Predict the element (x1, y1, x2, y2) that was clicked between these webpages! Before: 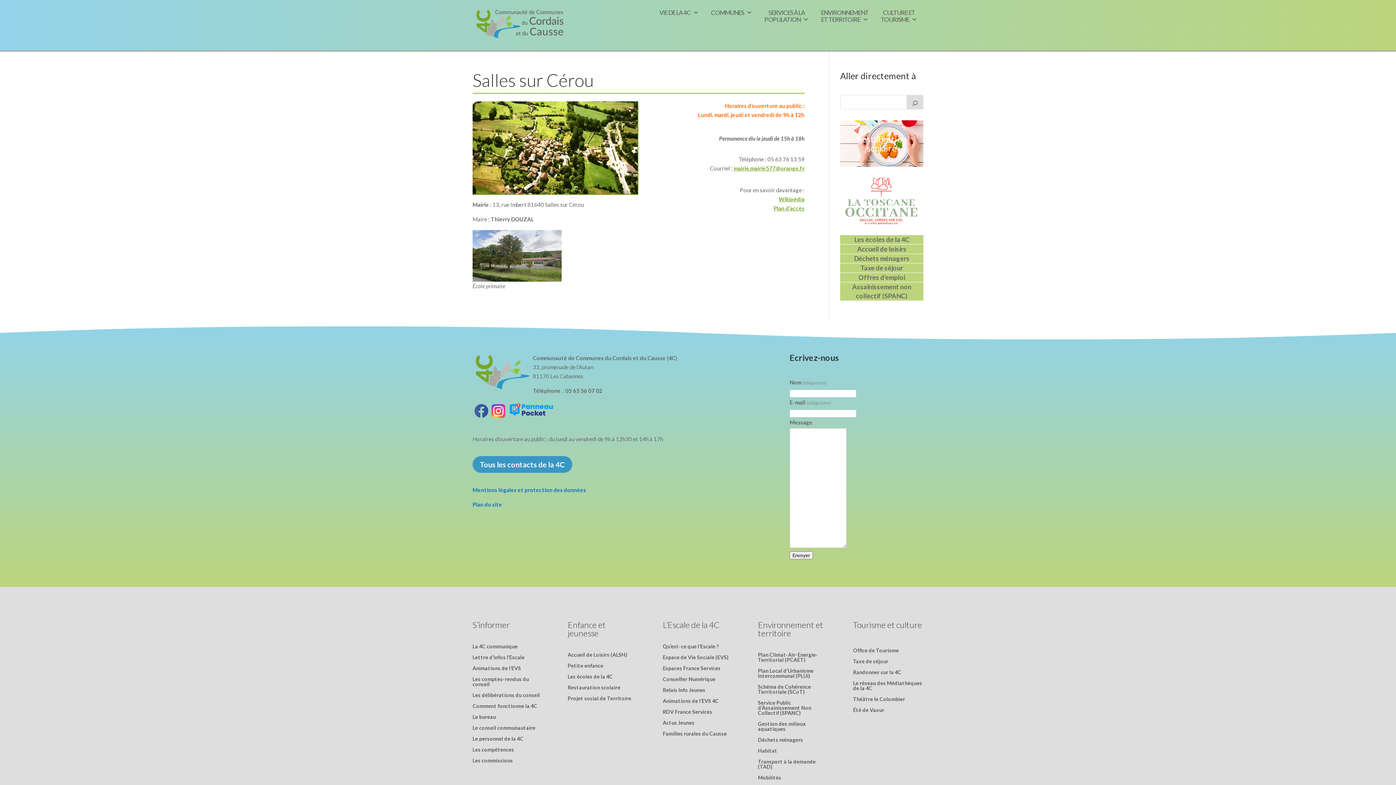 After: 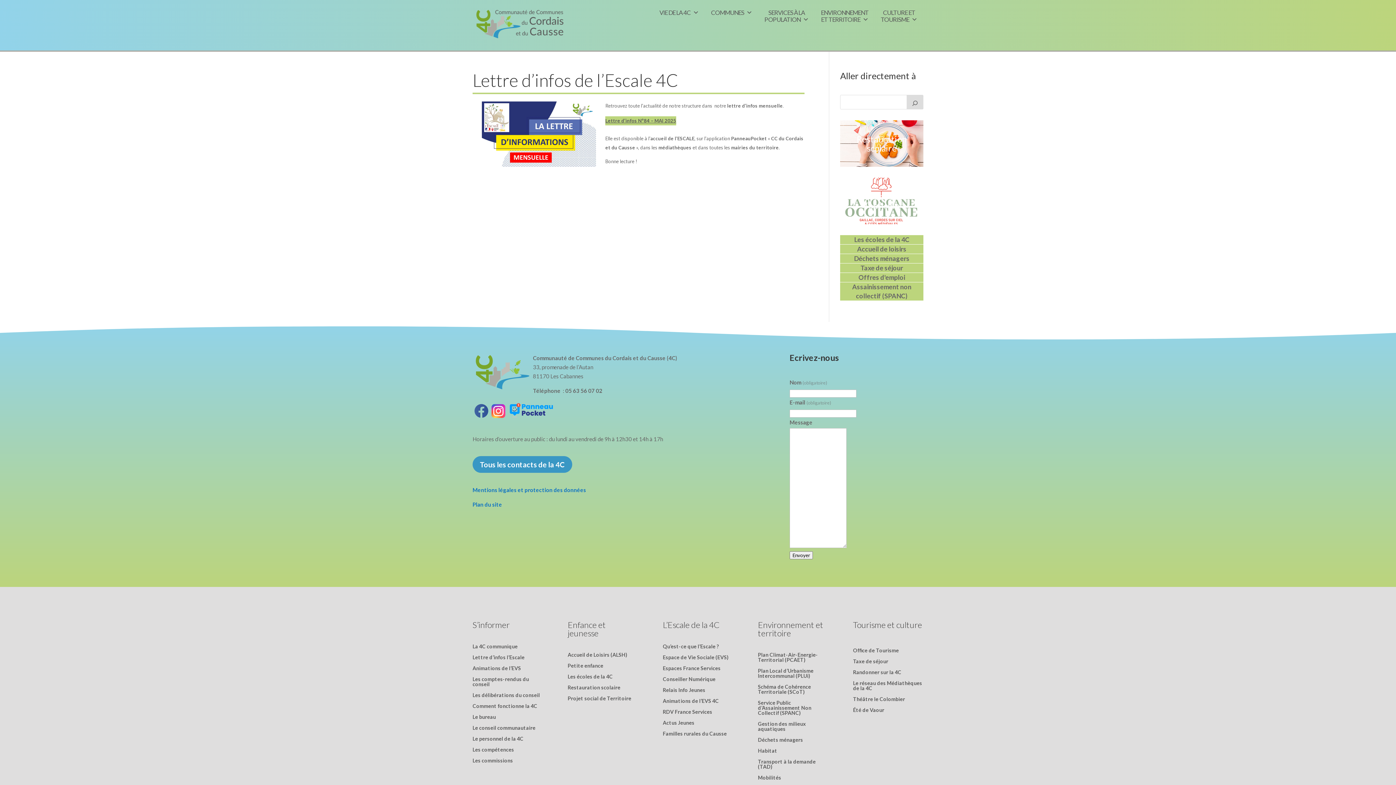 Action: bbox: (472, 655, 524, 663) label: Lettre d’infos l’Escale